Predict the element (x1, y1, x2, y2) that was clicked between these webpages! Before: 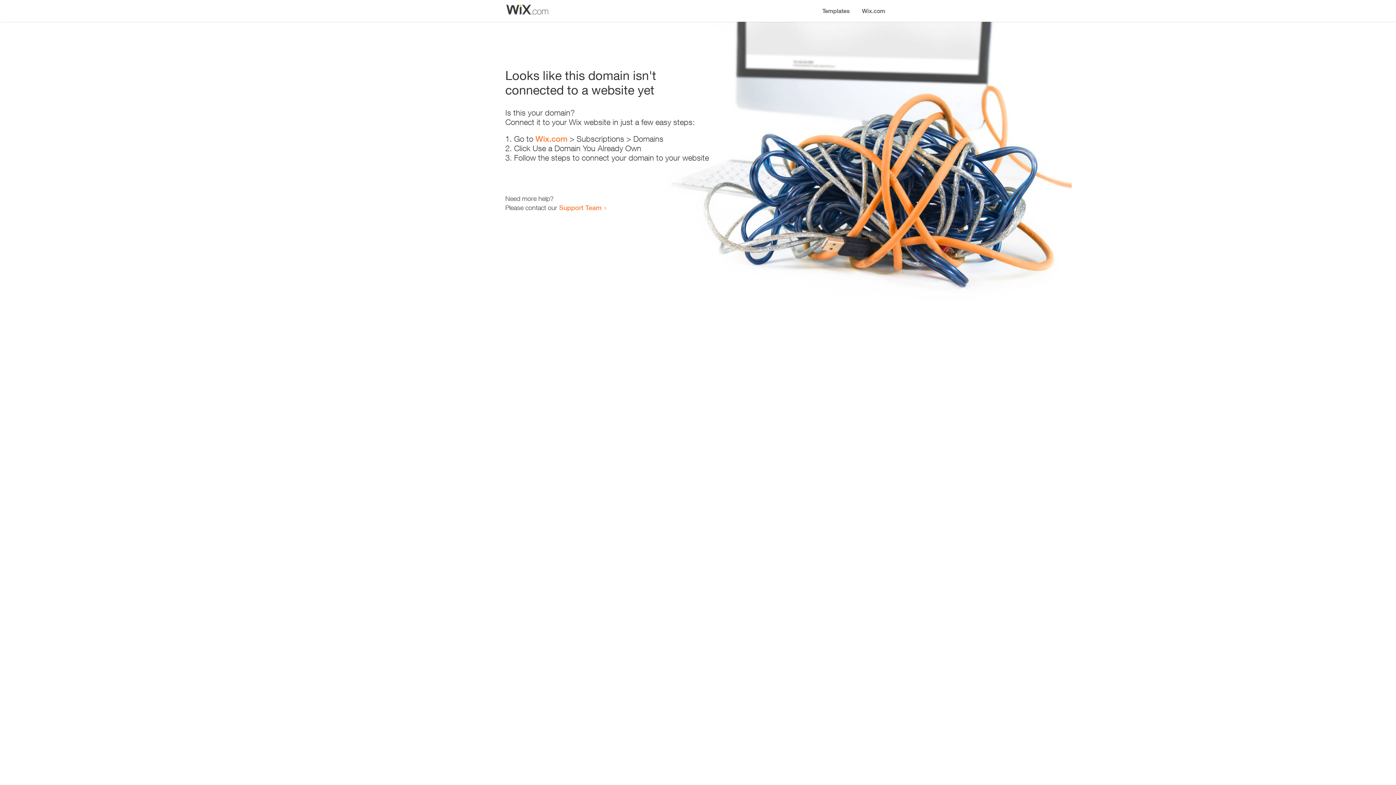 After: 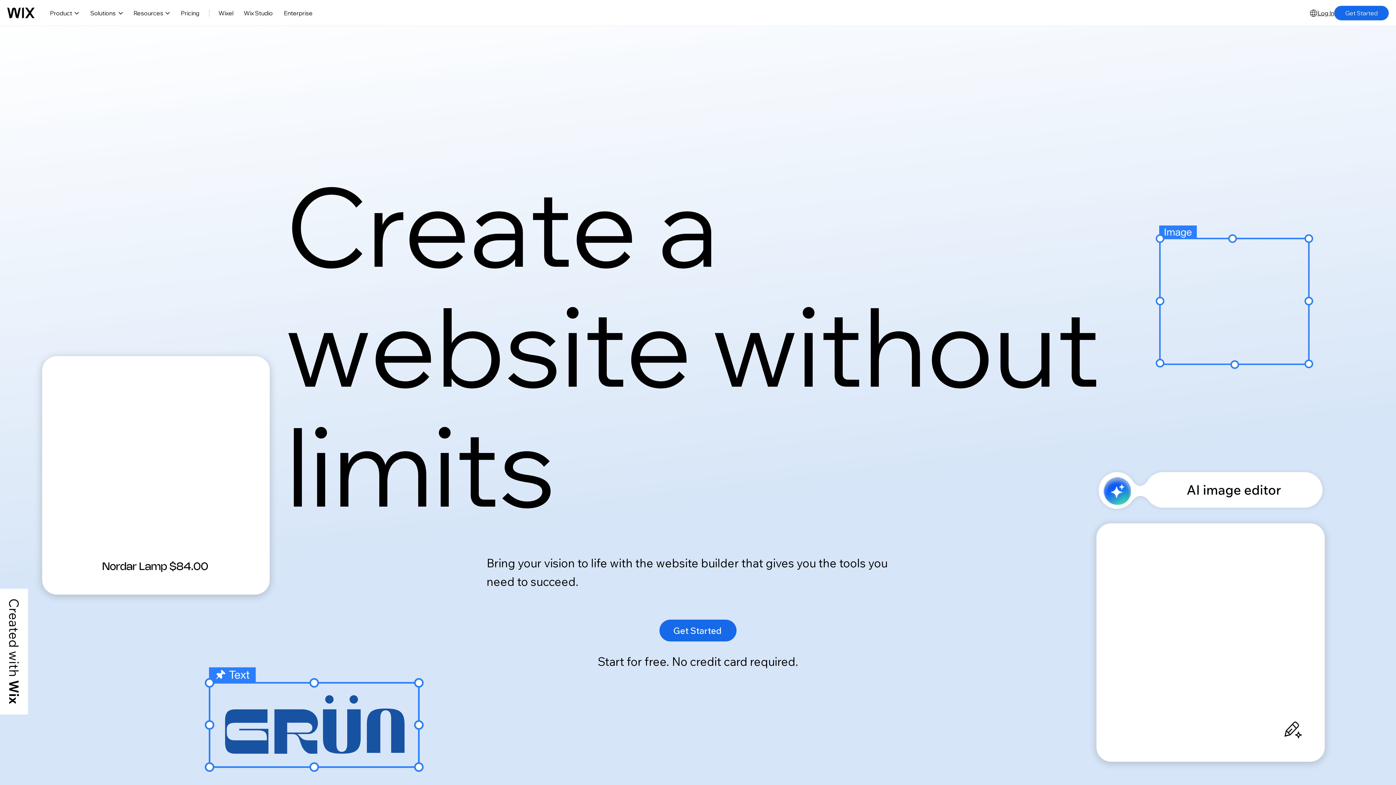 Action: bbox: (856, 0, 890, 14) label: Wix.com